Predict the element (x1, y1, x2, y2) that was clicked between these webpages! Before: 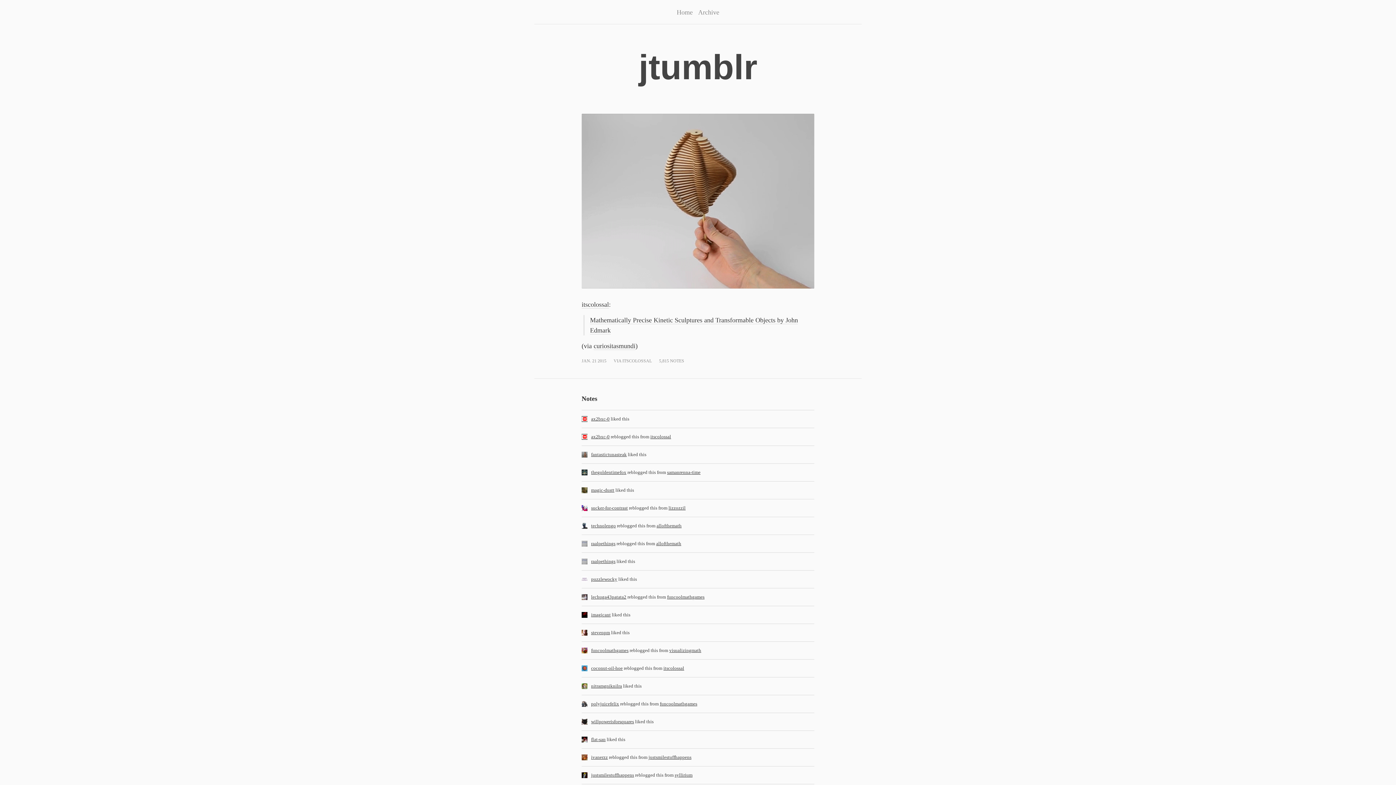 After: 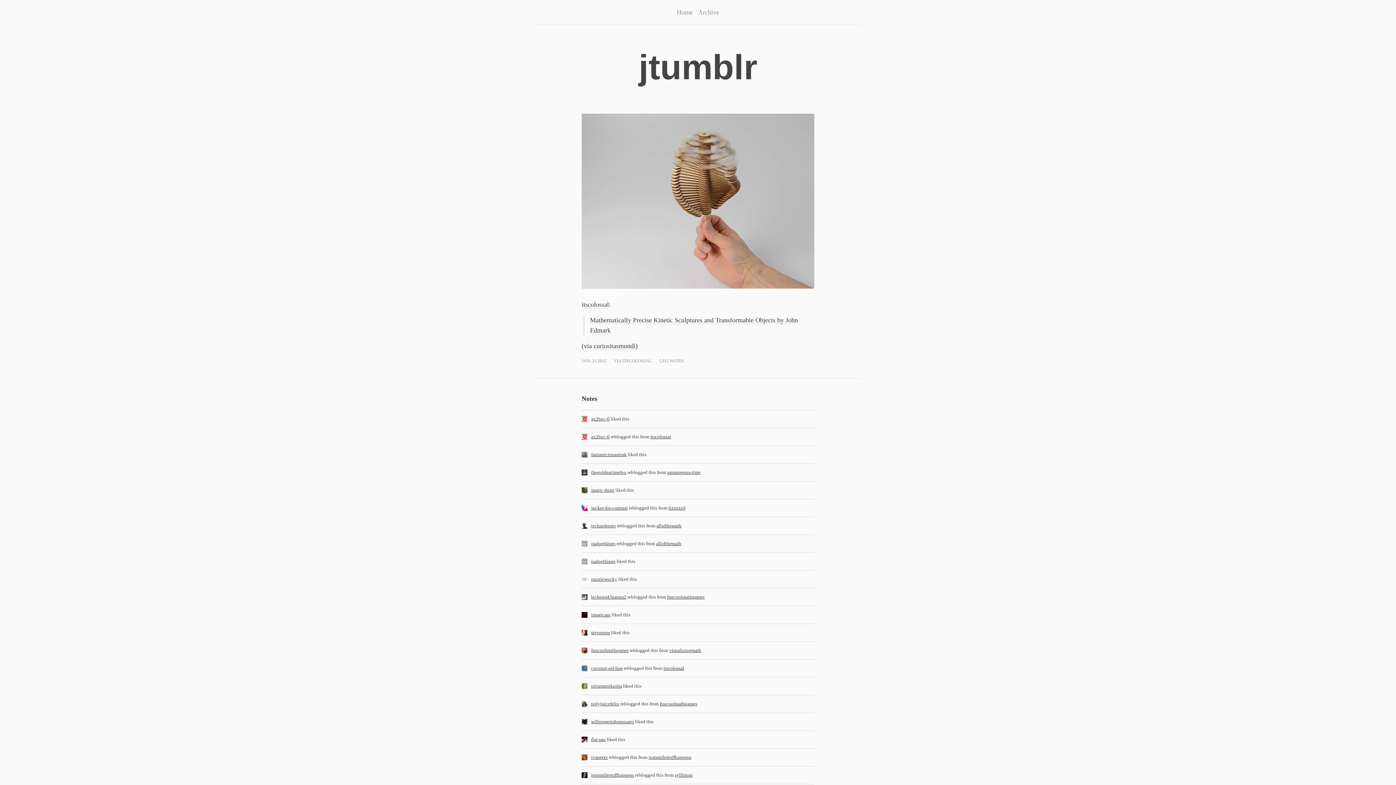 Action: bbox: (581, 453, 587, 458)